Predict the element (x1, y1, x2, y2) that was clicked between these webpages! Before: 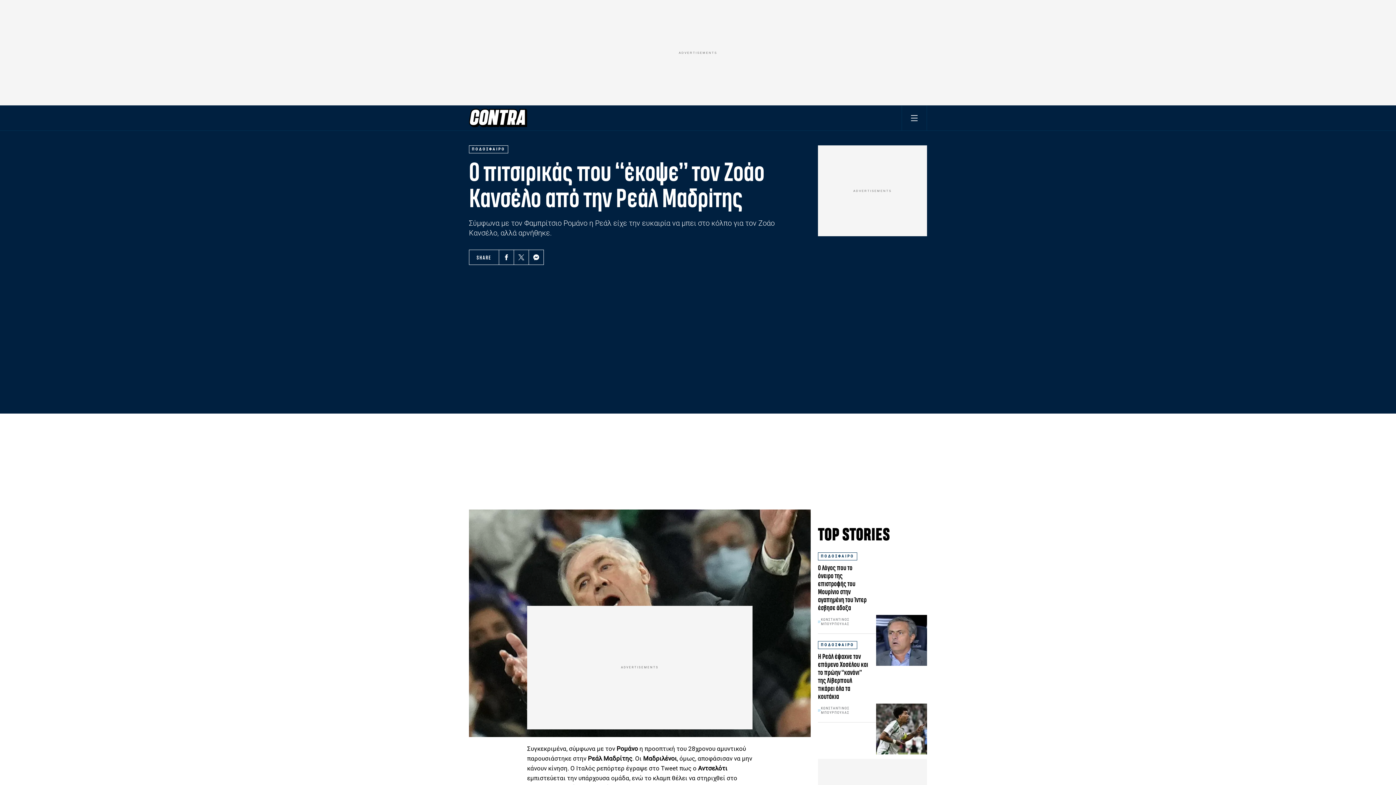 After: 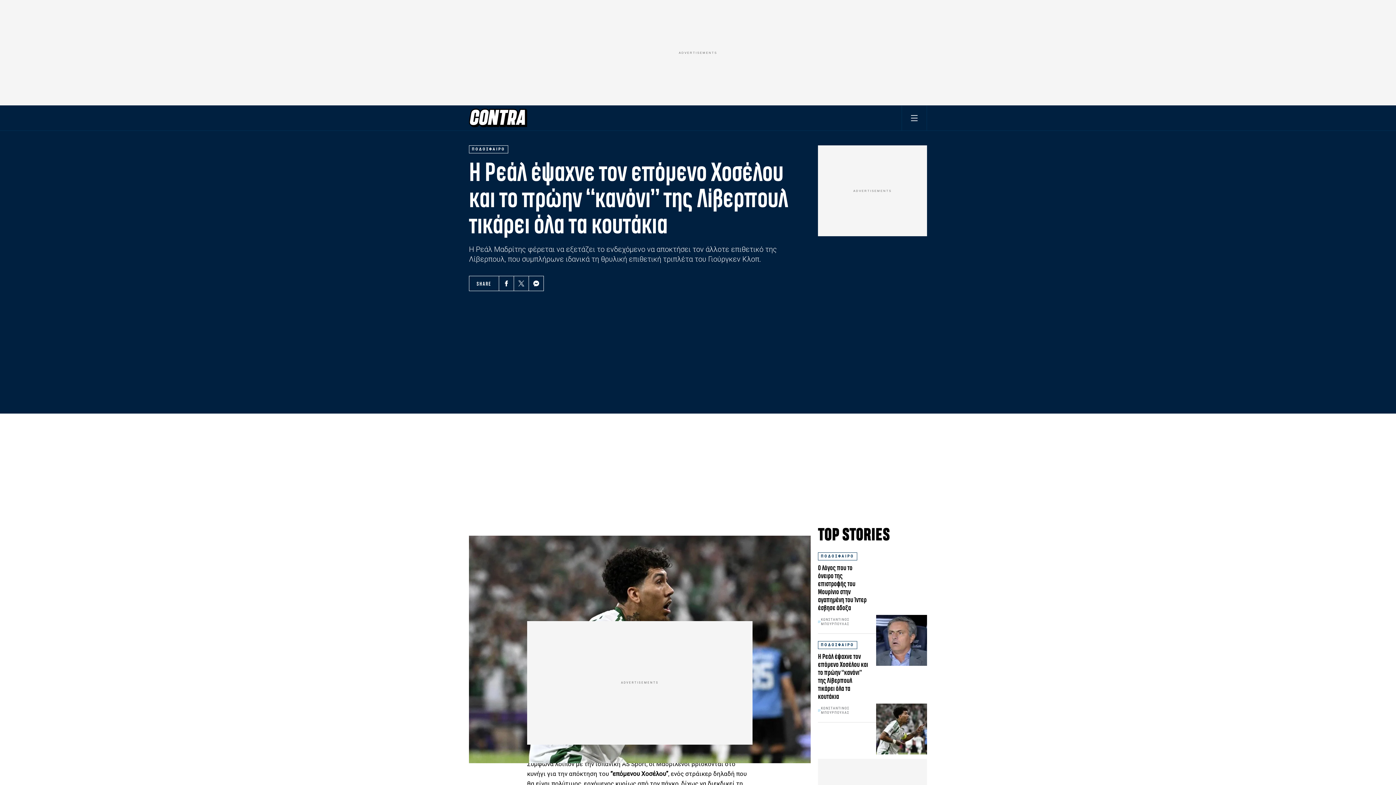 Action: bbox: (818, 653, 868, 700) label: Η Ρεάλ έψαχνε τον επόμενο Χοσέλου και το πρώην “κανόνι” της Λίβερπουλ τικάρει όλα τα κουτάκια